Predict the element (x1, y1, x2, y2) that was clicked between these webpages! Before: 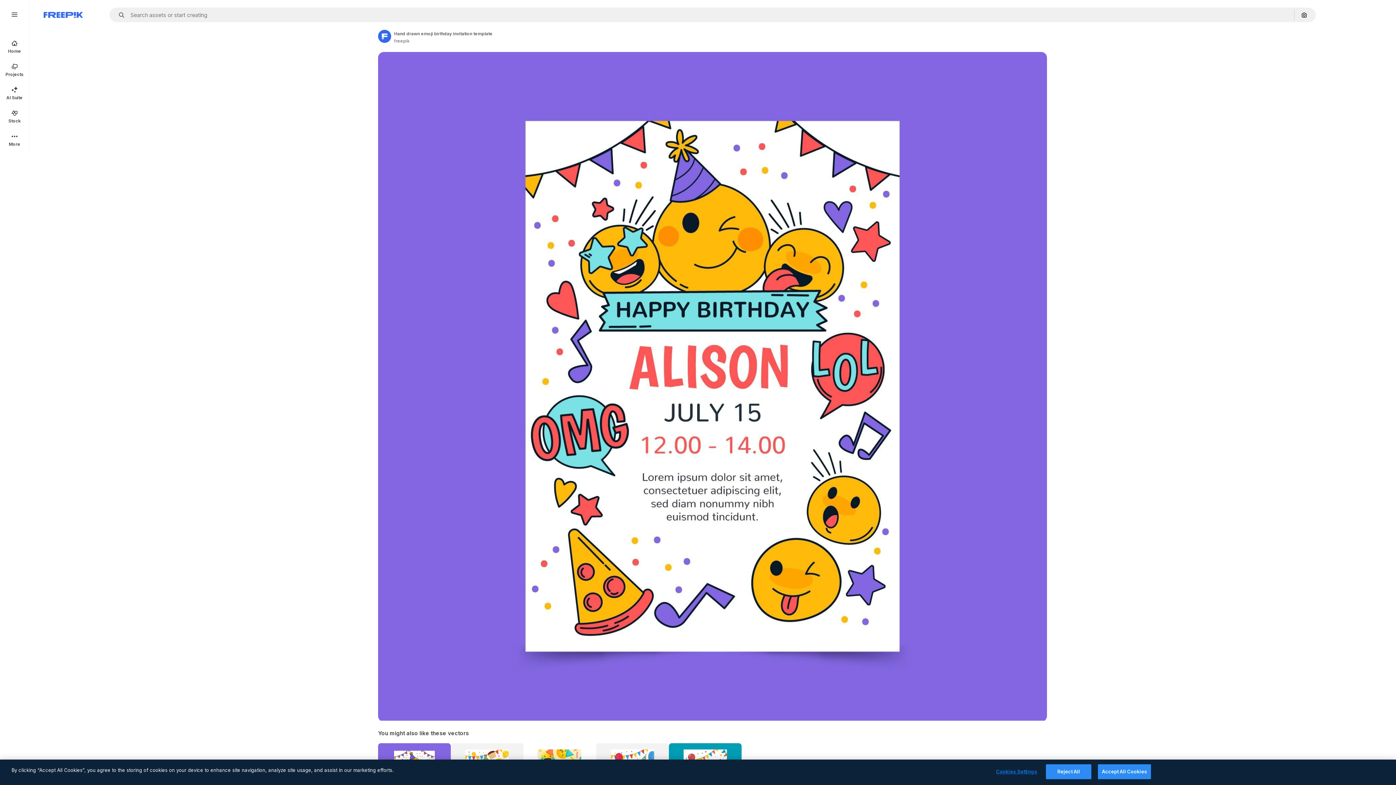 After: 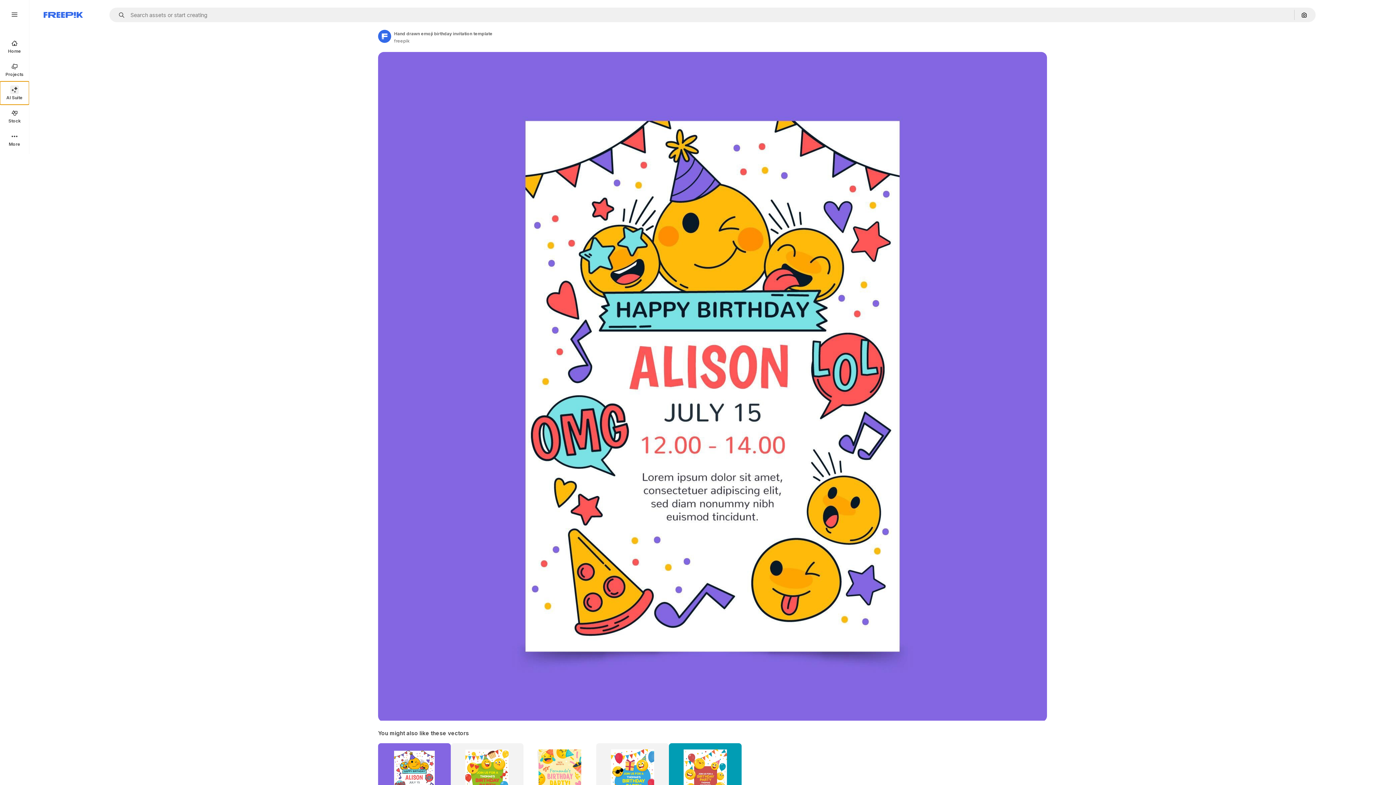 Action: label: AI Suite bbox: (0, 81, 29, 104)